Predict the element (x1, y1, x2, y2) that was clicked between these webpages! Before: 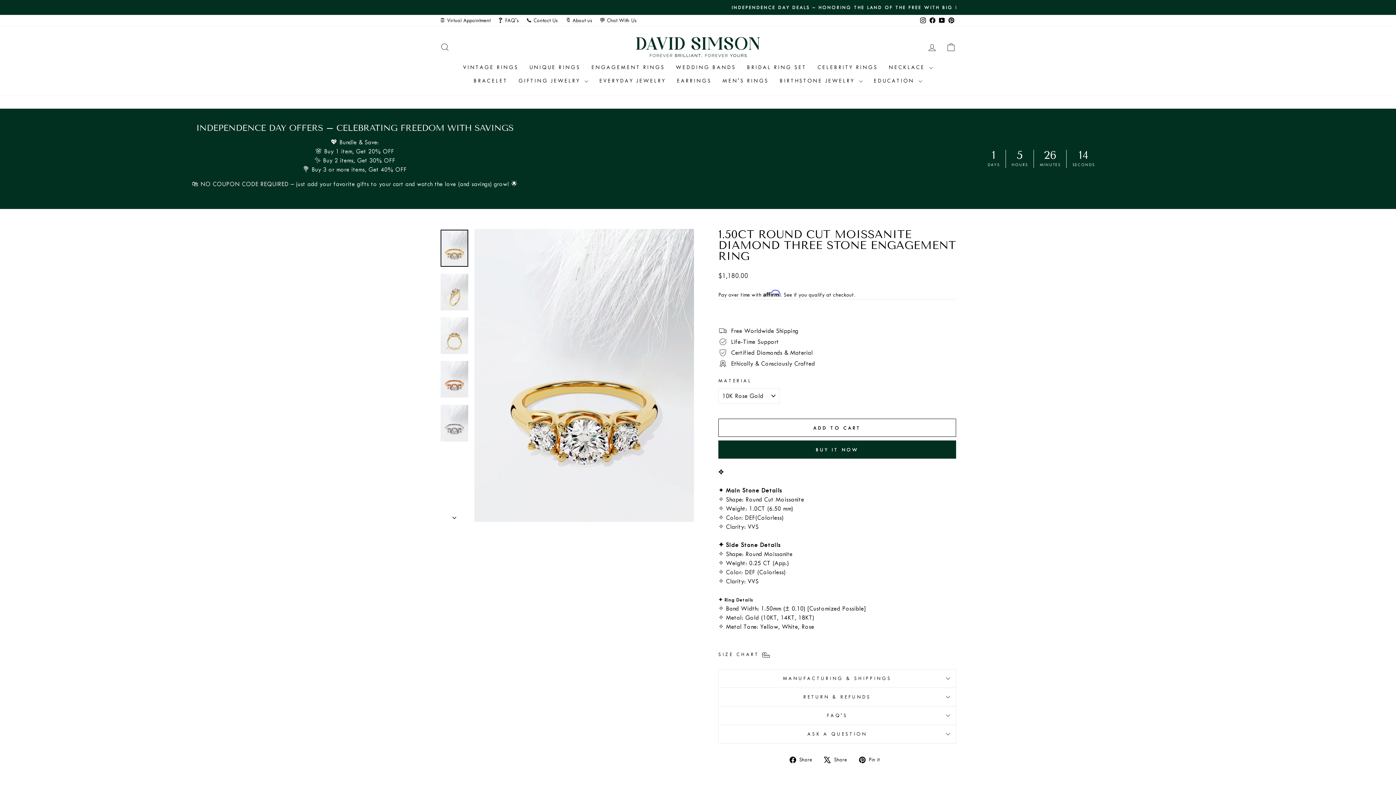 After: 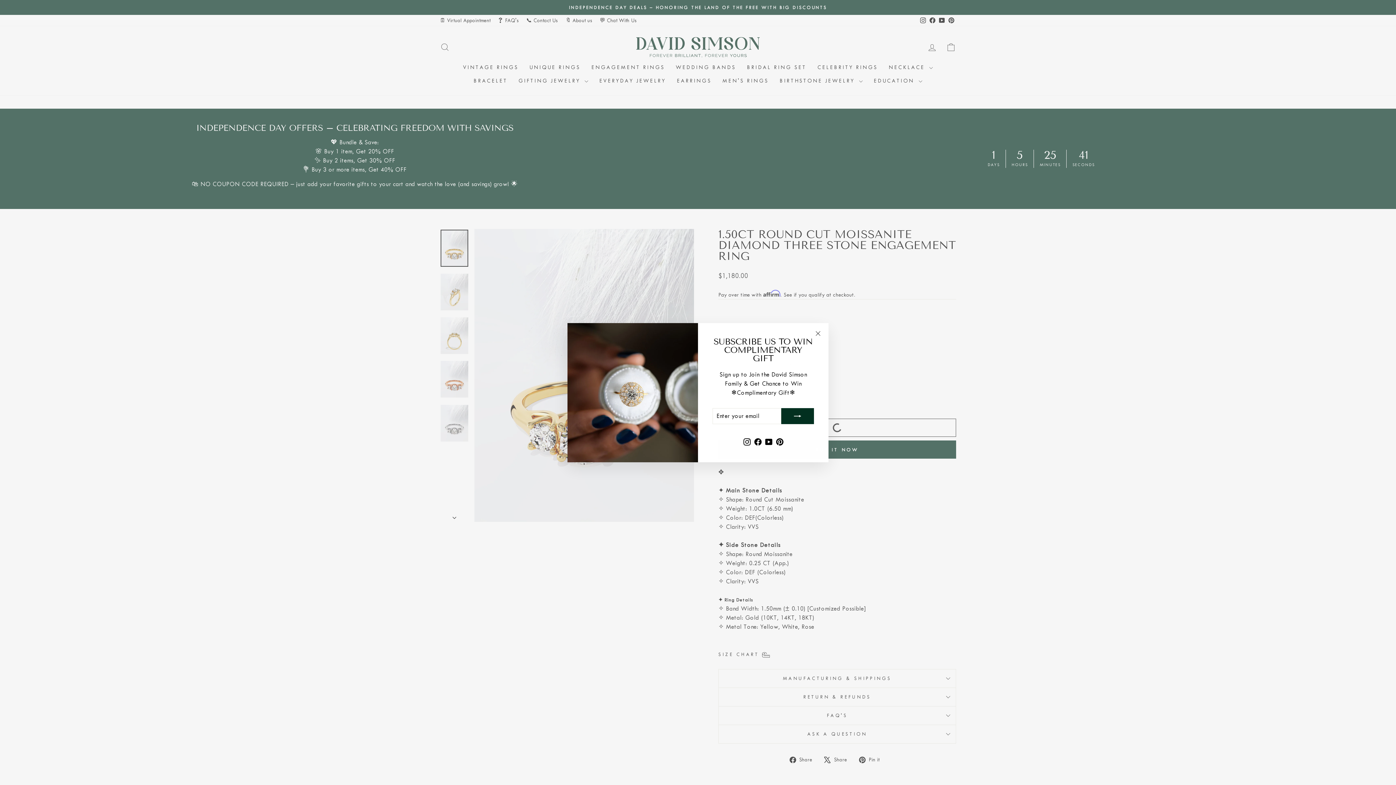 Action: bbox: (718, 418, 956, 437) label: ADD TO CART